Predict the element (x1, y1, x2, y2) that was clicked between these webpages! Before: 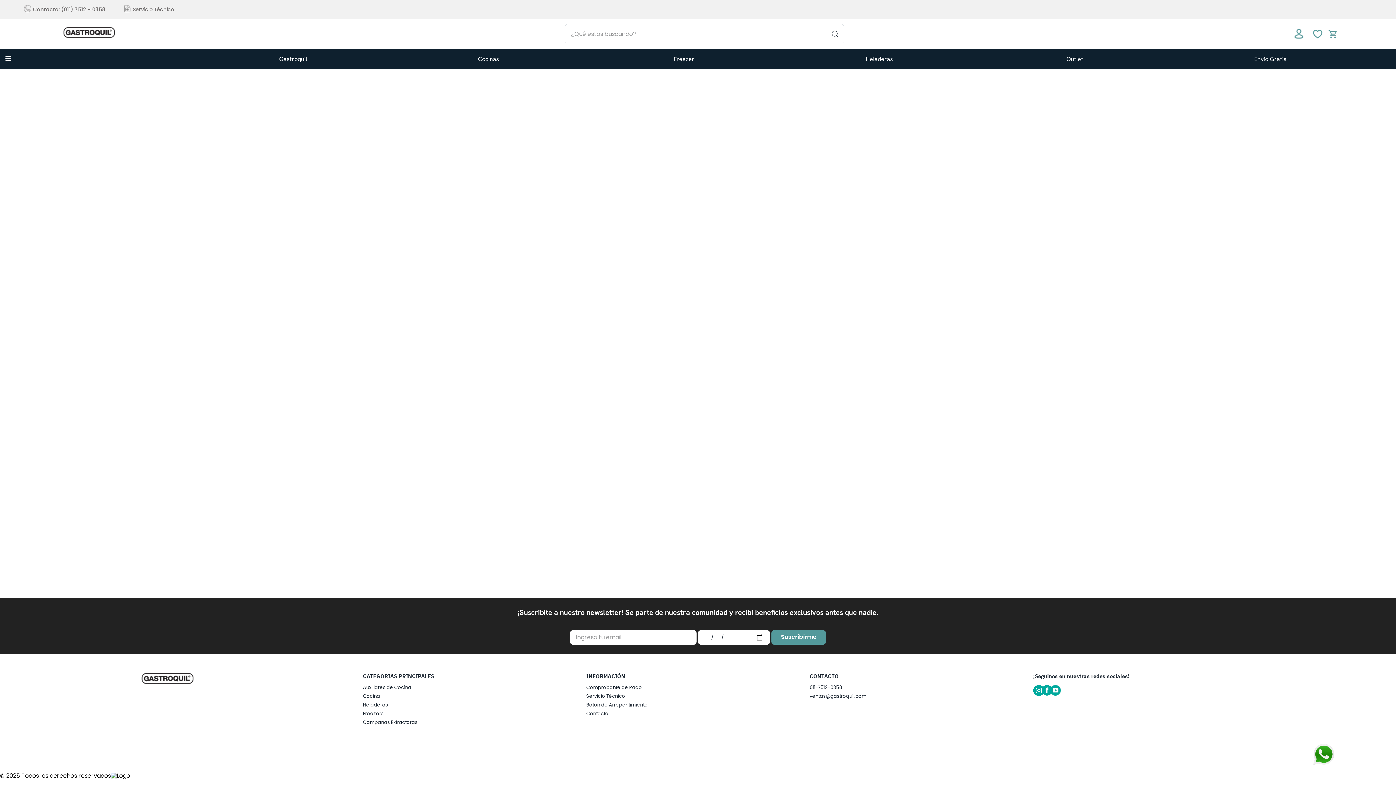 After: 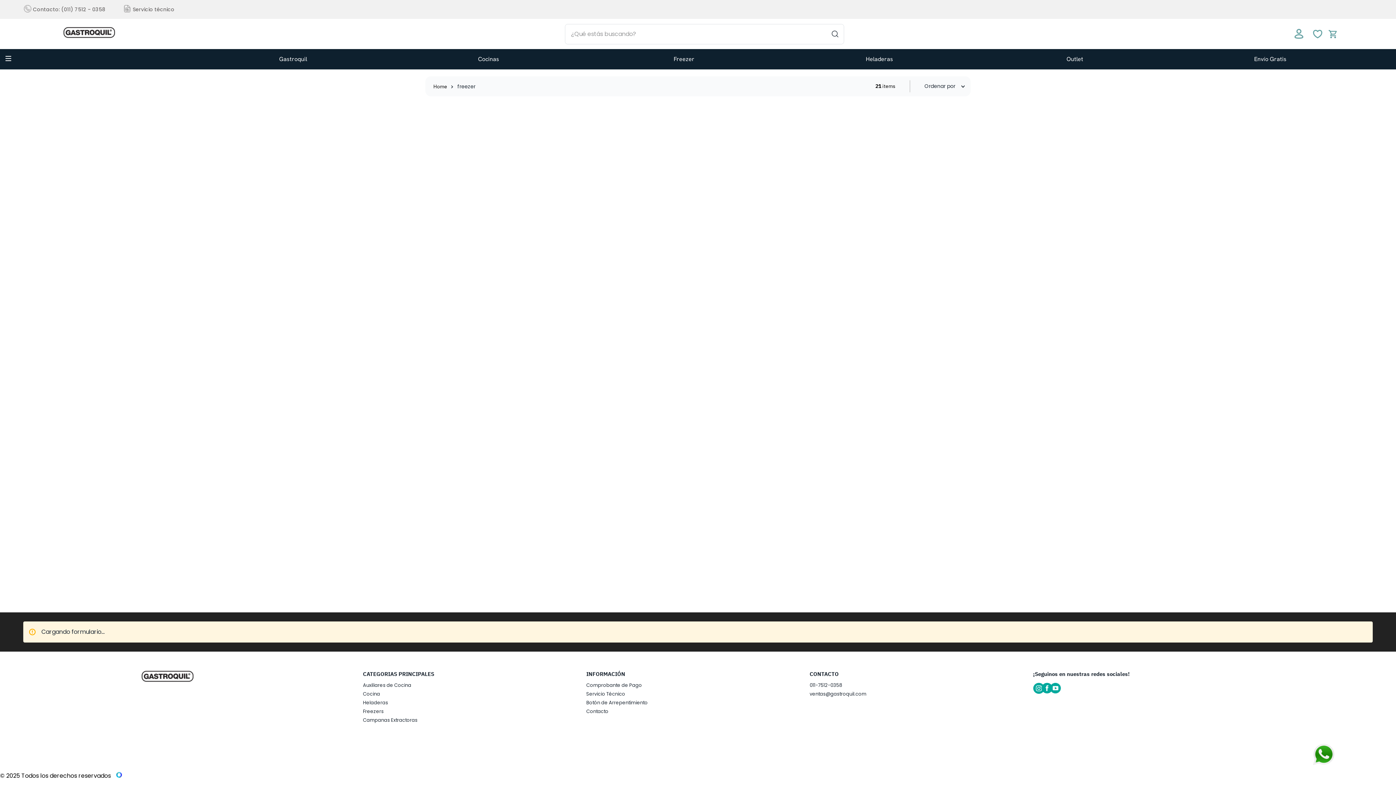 Action: label: Freezer bbox: (673, 55, 694, 62)